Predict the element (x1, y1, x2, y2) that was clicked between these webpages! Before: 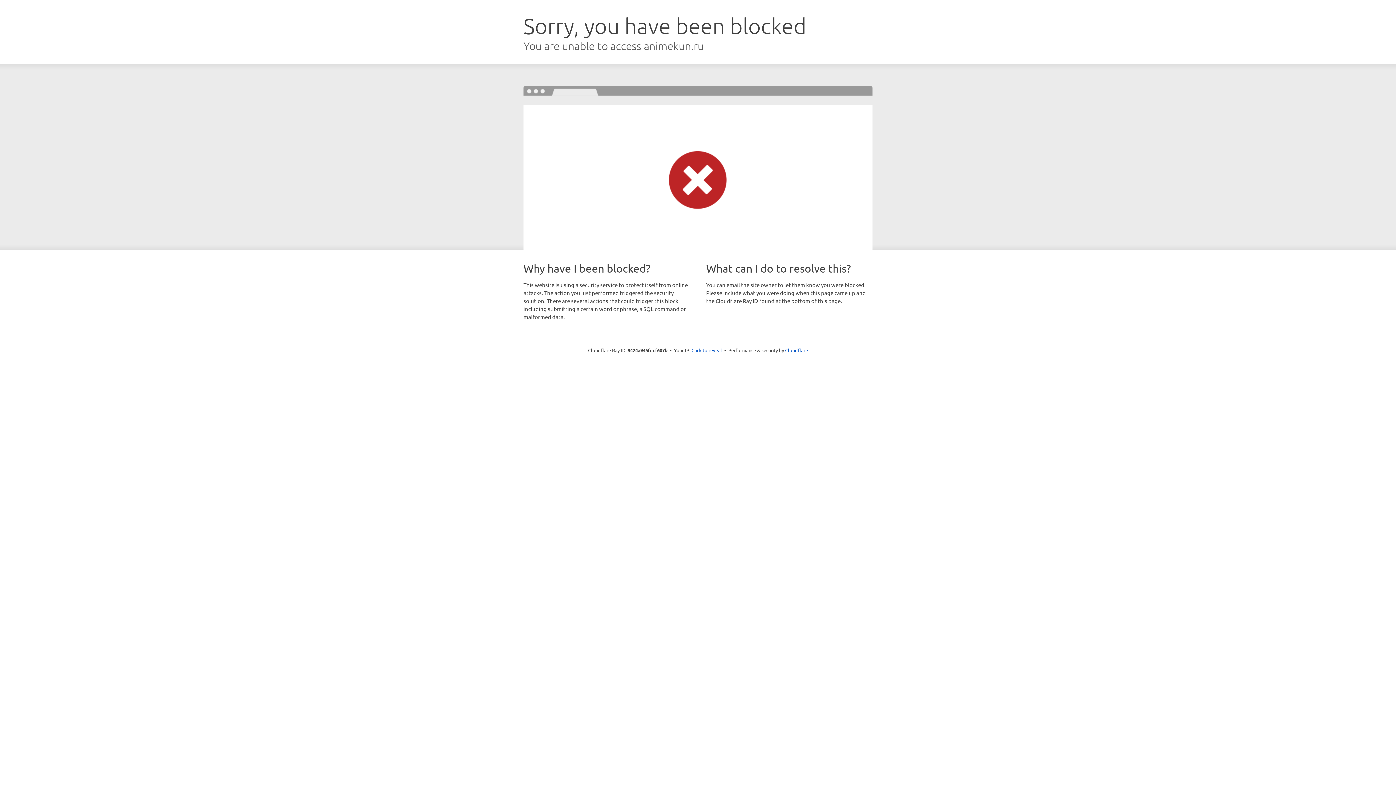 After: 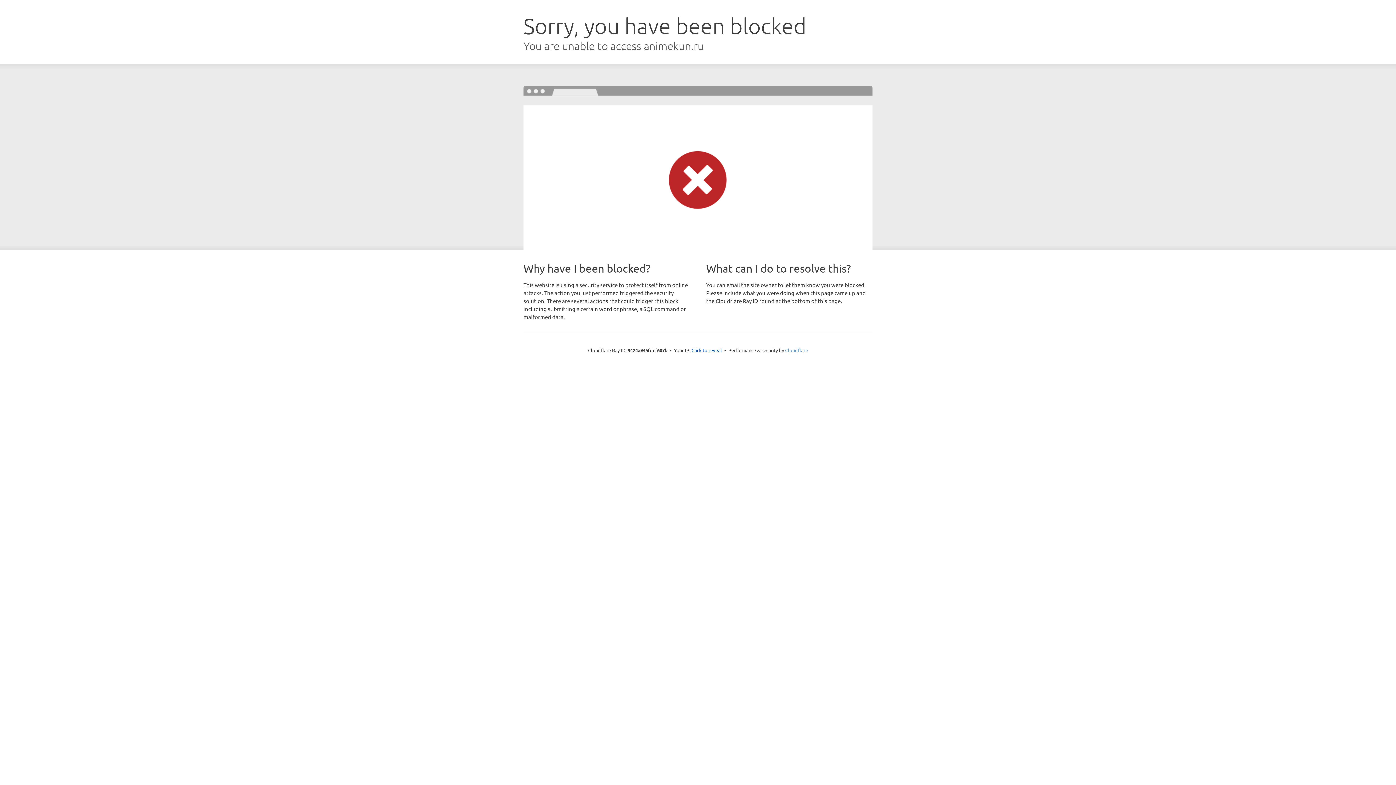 Action: bbox: (785, 347, 808, 353) label: Cloudflare